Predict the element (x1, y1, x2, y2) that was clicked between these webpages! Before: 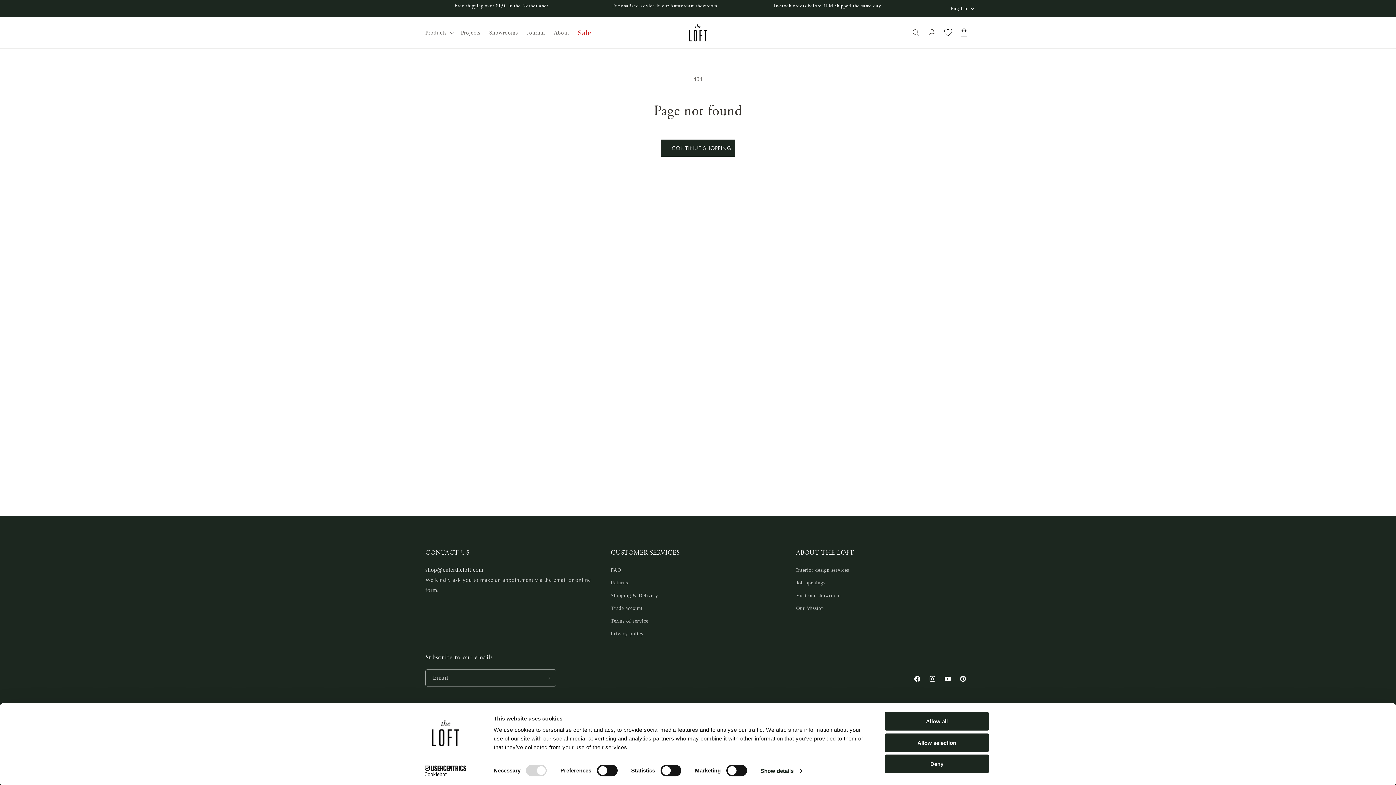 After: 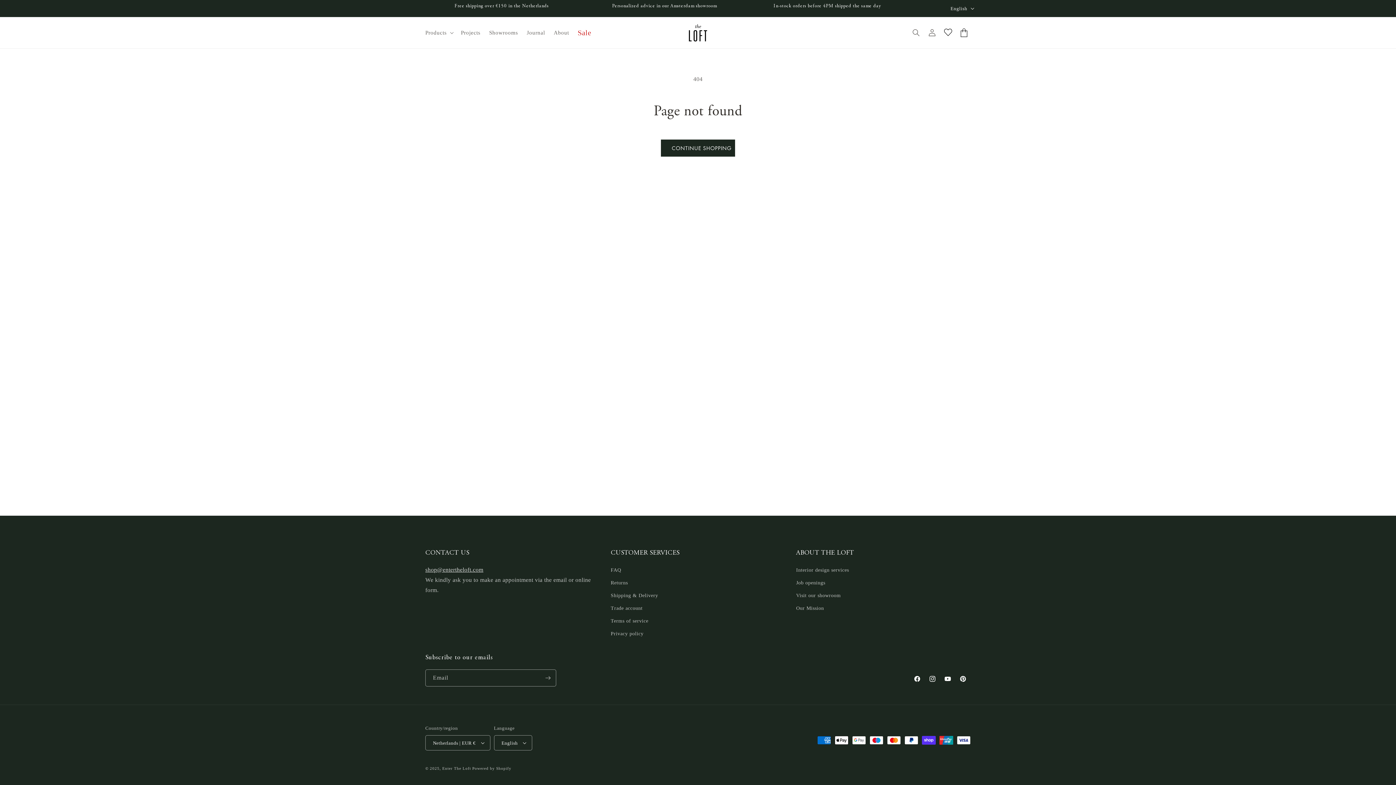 Action: bbox: (885, 733, 989, 752) label: Allow selection